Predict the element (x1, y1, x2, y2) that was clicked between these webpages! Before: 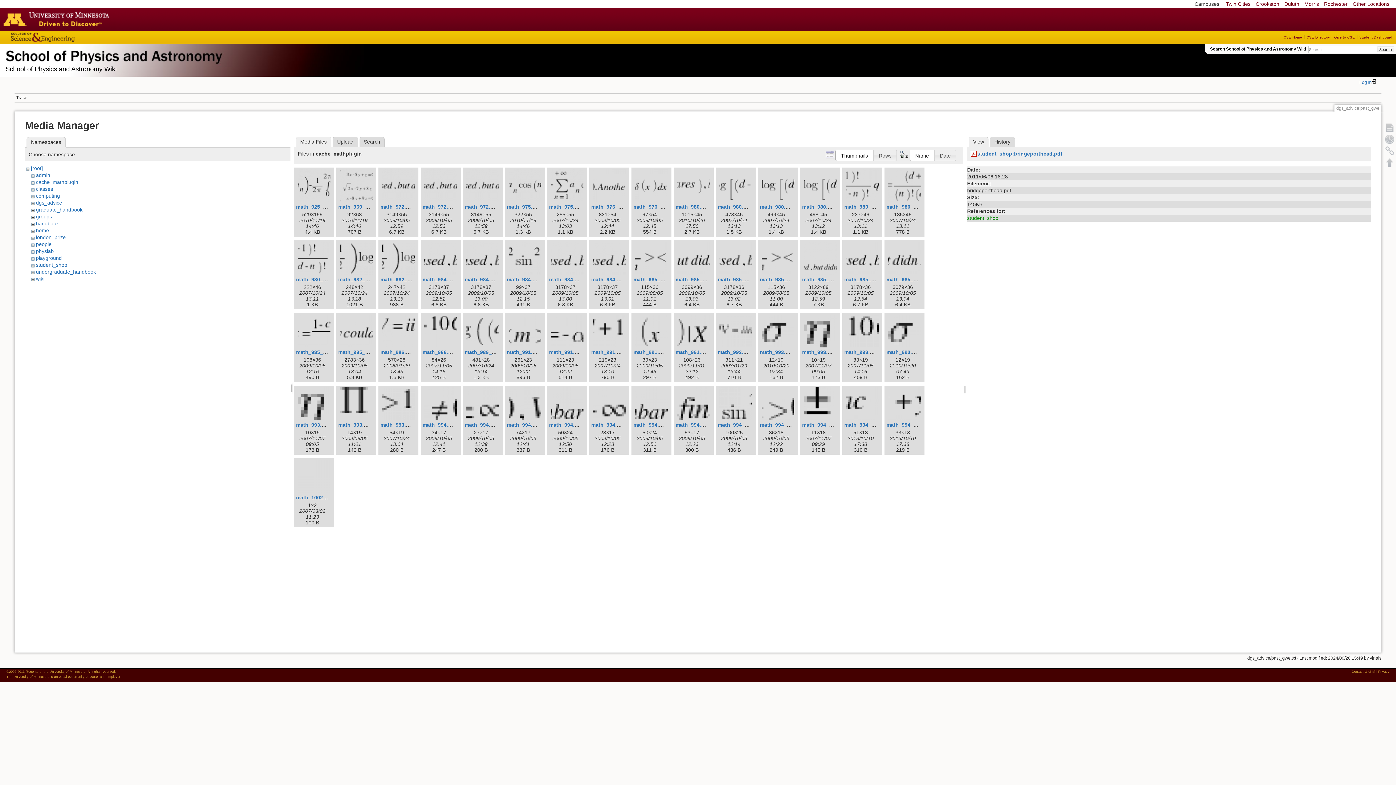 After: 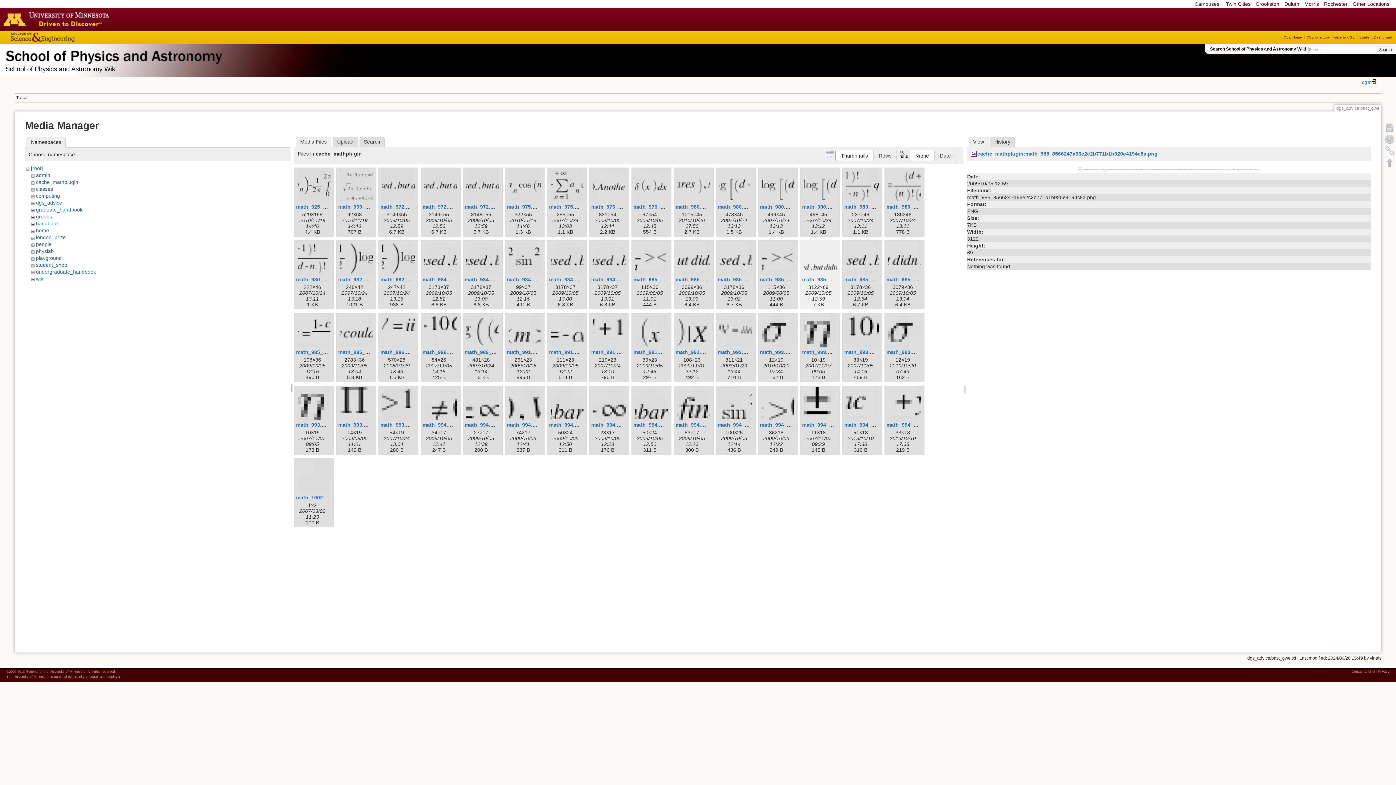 Action: bbox: (802, 242, 838, 274)